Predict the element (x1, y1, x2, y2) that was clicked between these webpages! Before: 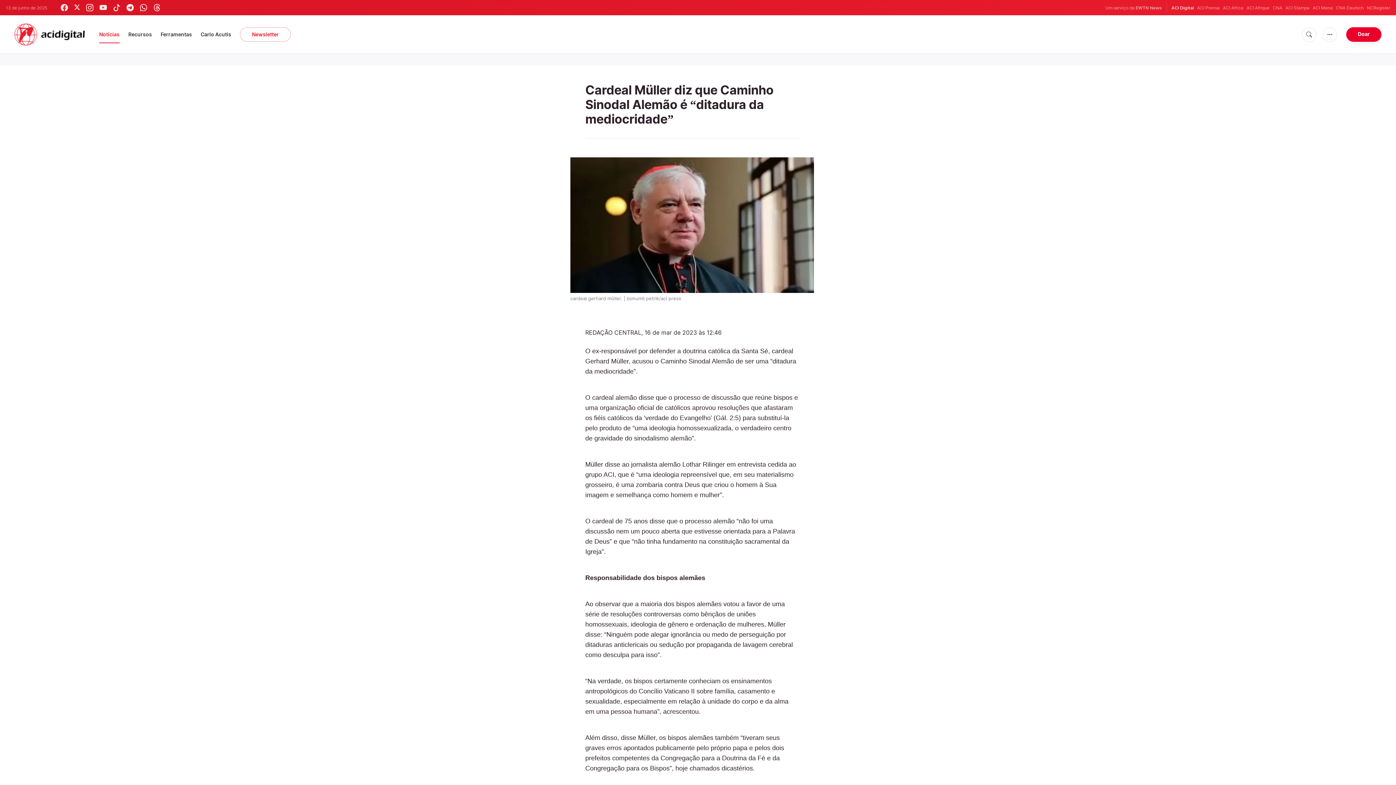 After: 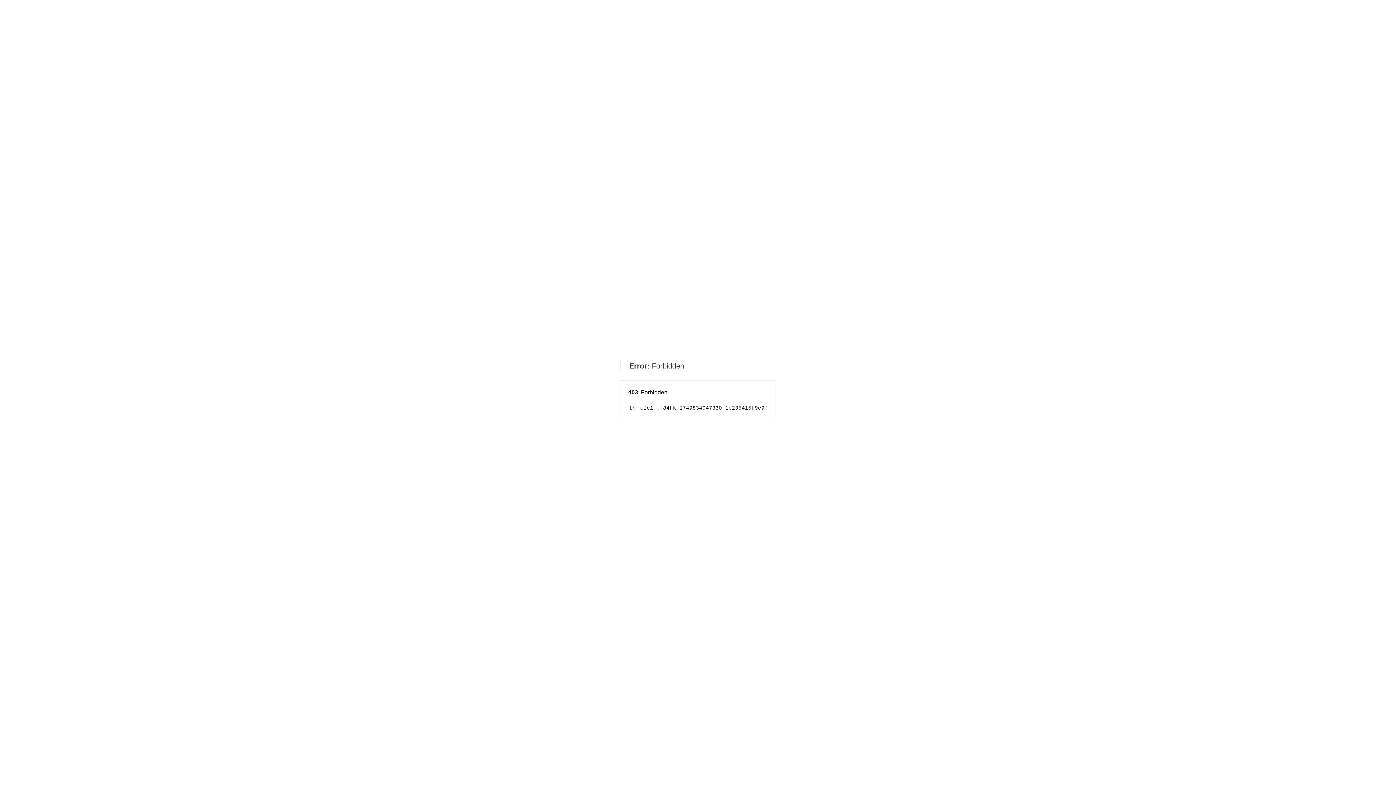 Action: label: EWTN News bbox: (1136, 5, 1162, 10)